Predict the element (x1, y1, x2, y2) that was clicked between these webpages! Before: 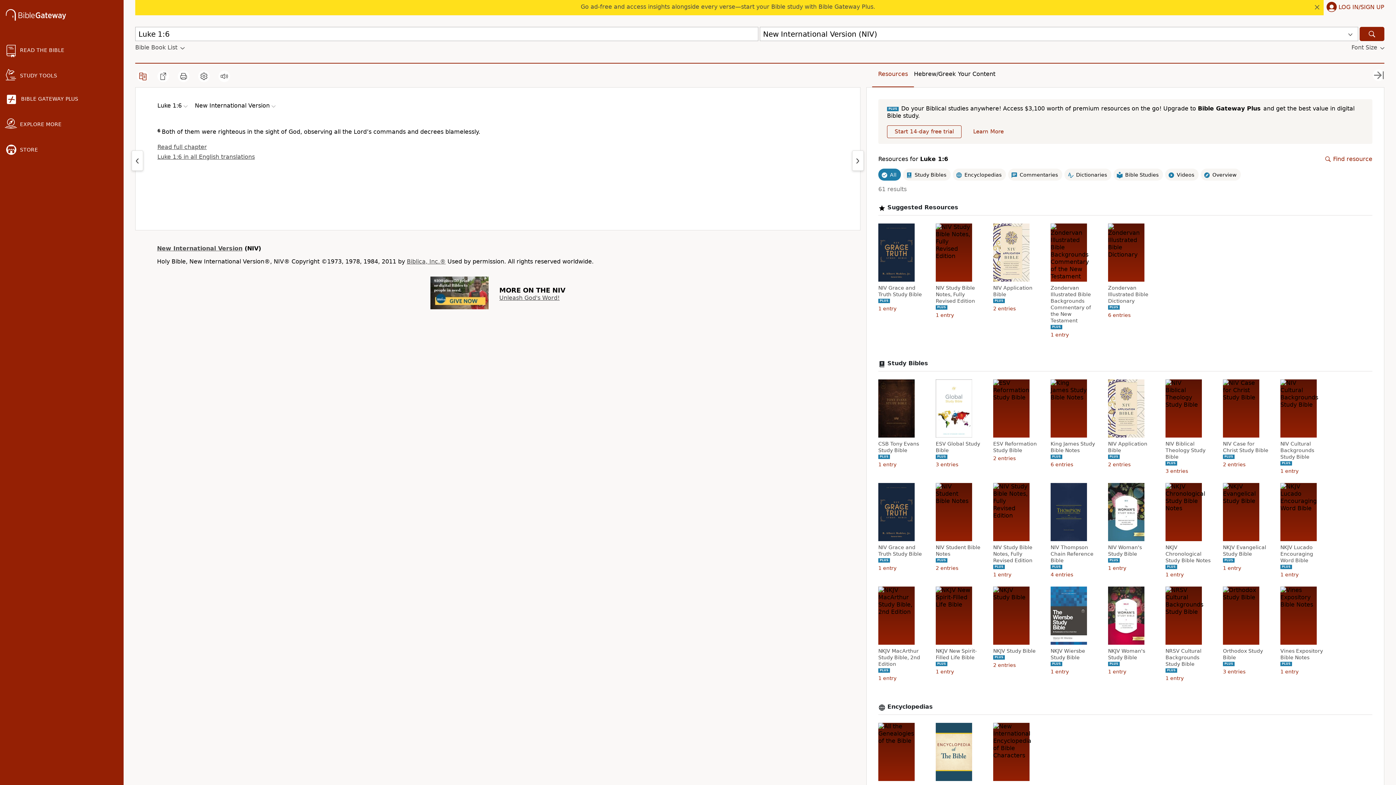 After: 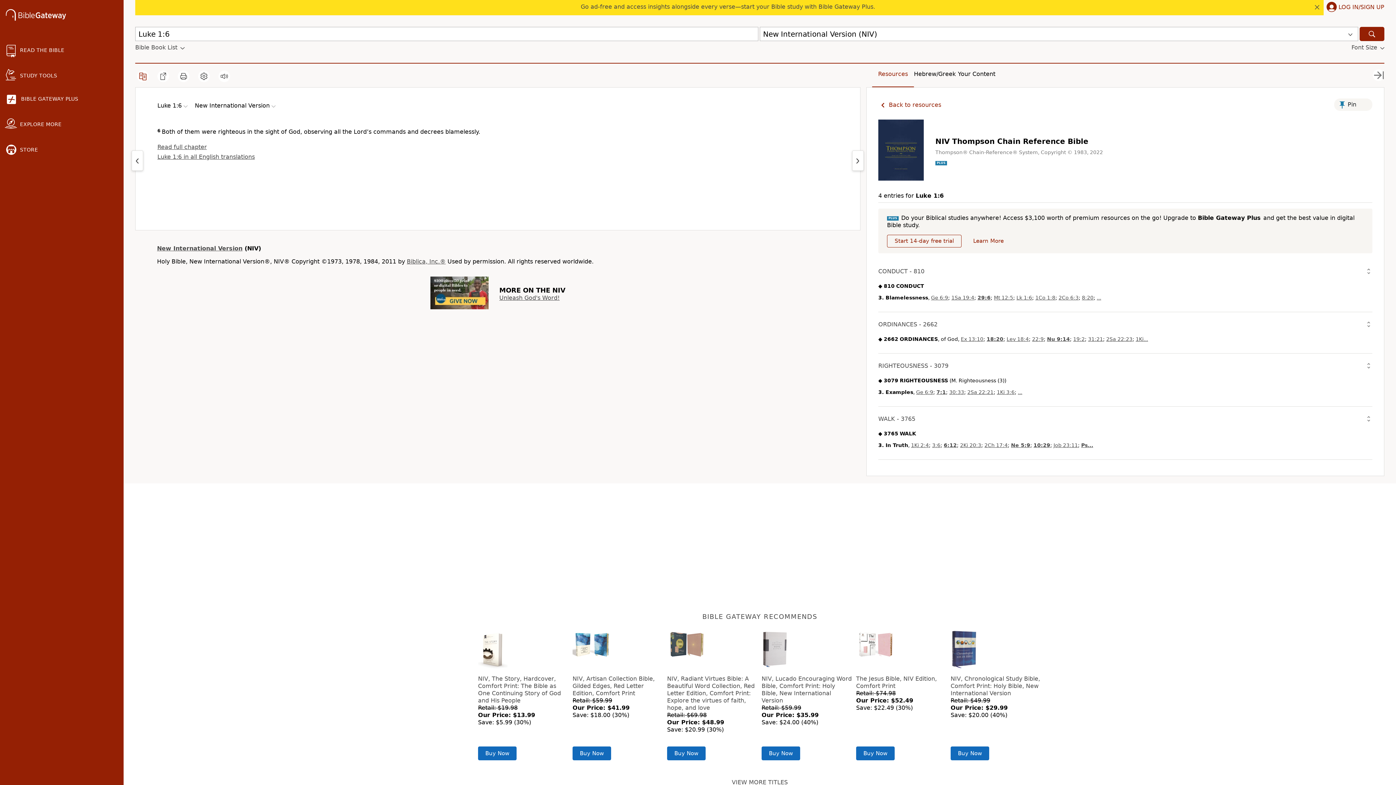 Action: label: NIV Thompson Chain Reference Bible bbox: (1050, 544, 1098, 564)